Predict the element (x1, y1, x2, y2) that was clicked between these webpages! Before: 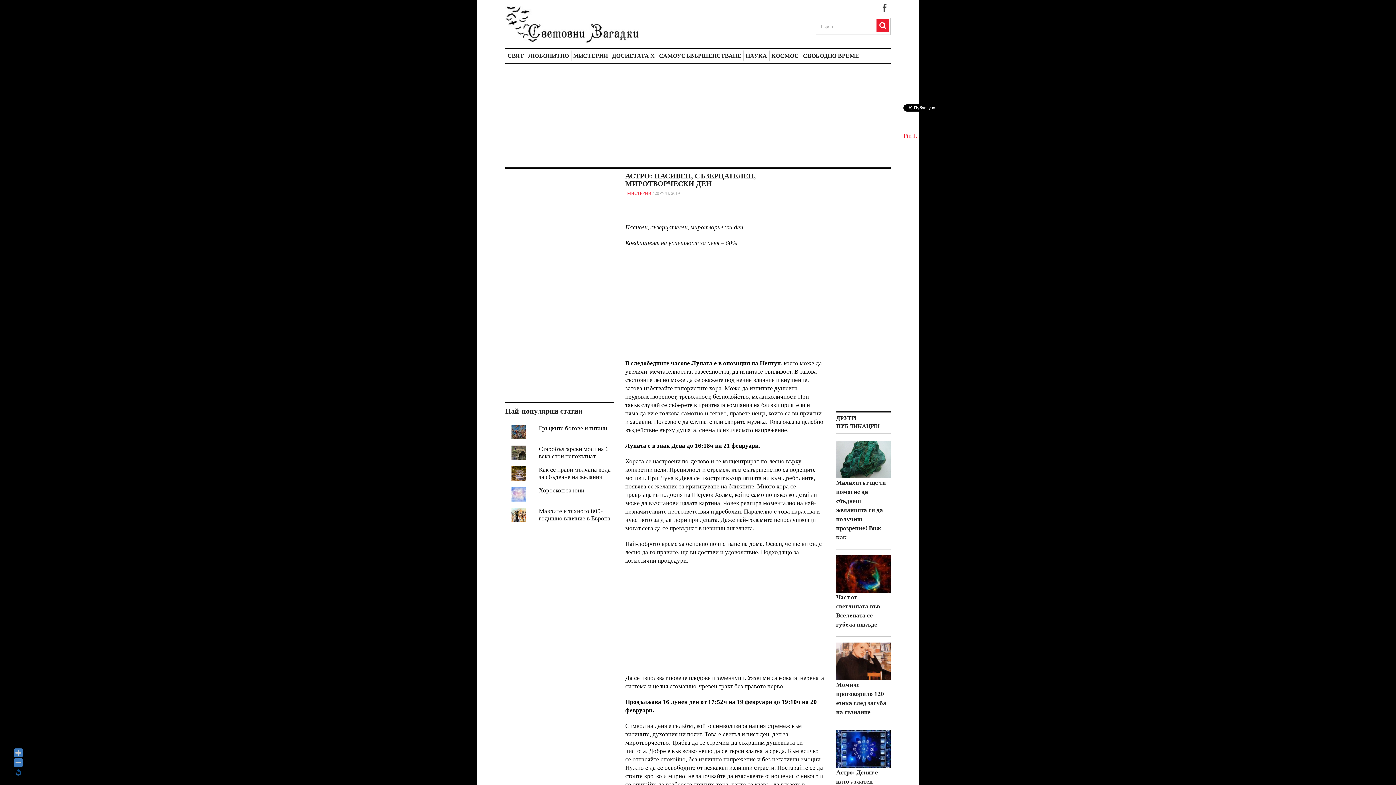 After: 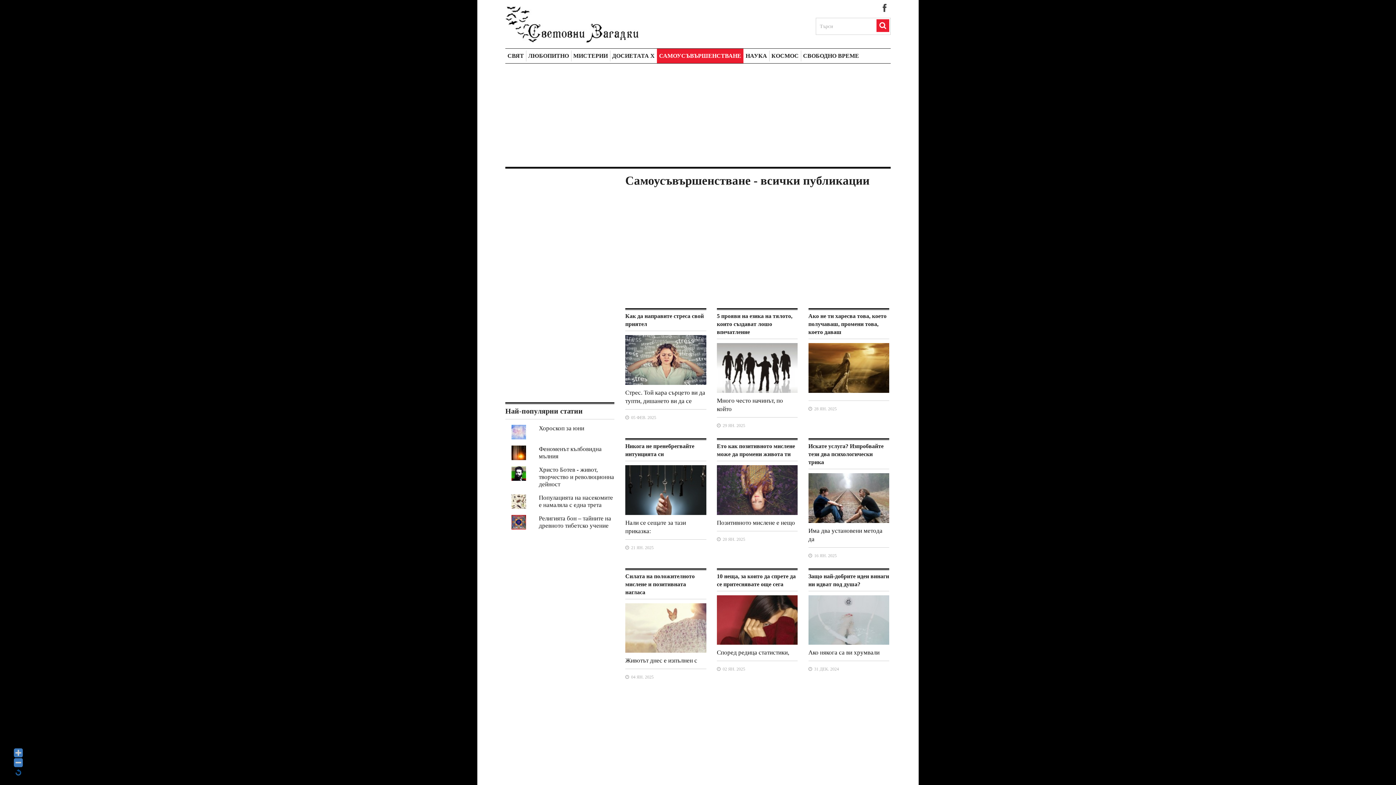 Action: label: САМОУСЪВЪРШЕНСТВАНЕ bbox: (657, 48, 743, 63)